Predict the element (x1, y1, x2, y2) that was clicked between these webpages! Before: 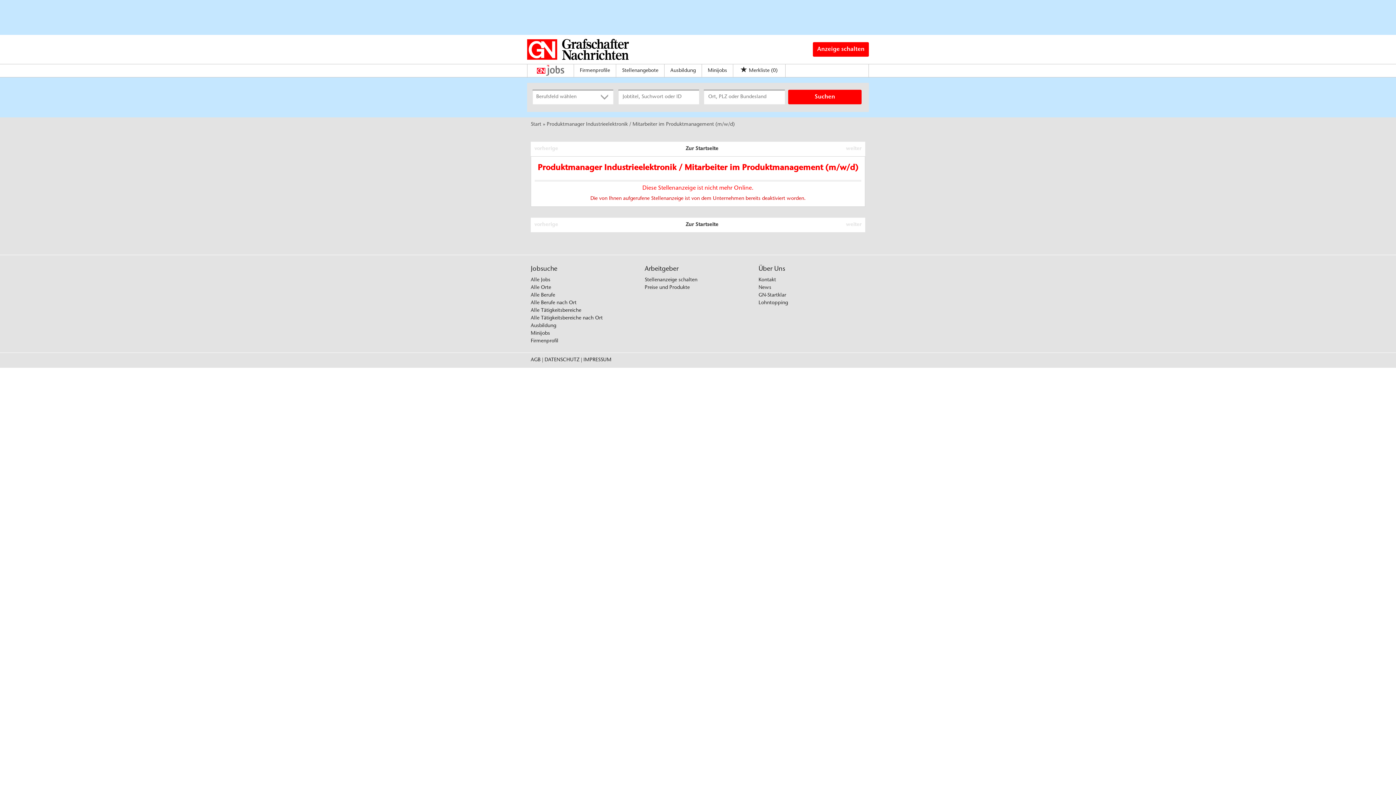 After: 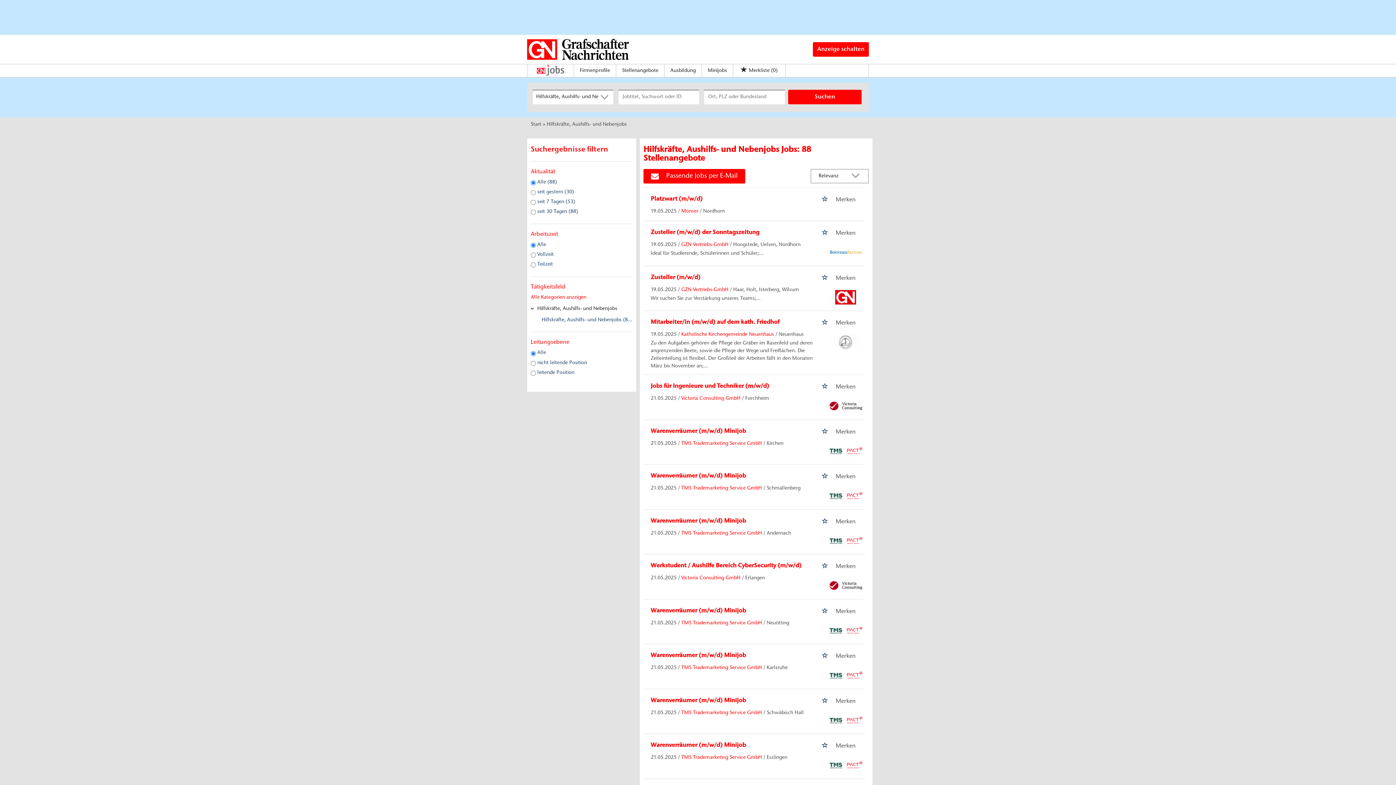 Action: bbox: (530, 331, 550, 336) label: Minijobs